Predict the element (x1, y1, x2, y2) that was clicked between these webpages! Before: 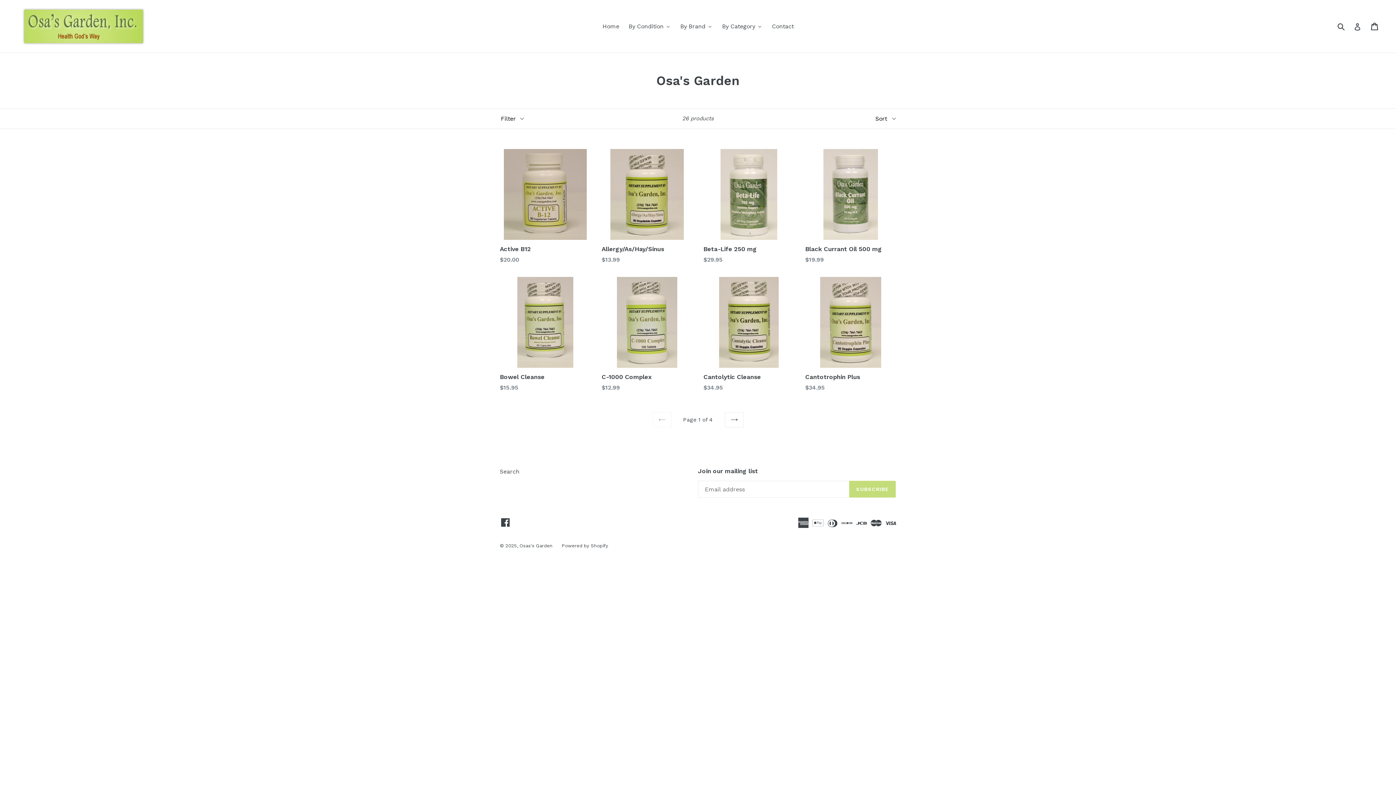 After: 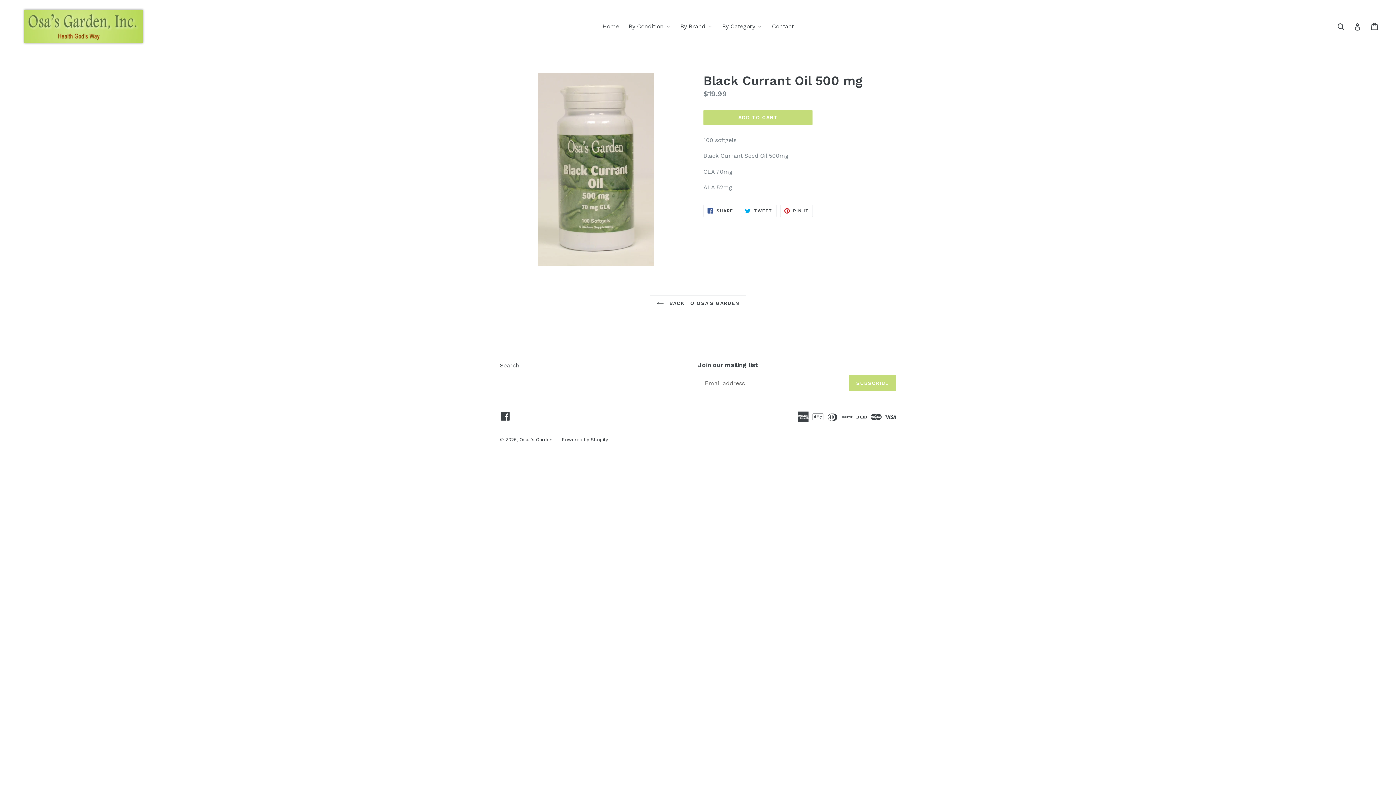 Action: label: Black Currant Oil 500 mg
Regular price
$19.99 bbox: (805, 149, 896, 264)